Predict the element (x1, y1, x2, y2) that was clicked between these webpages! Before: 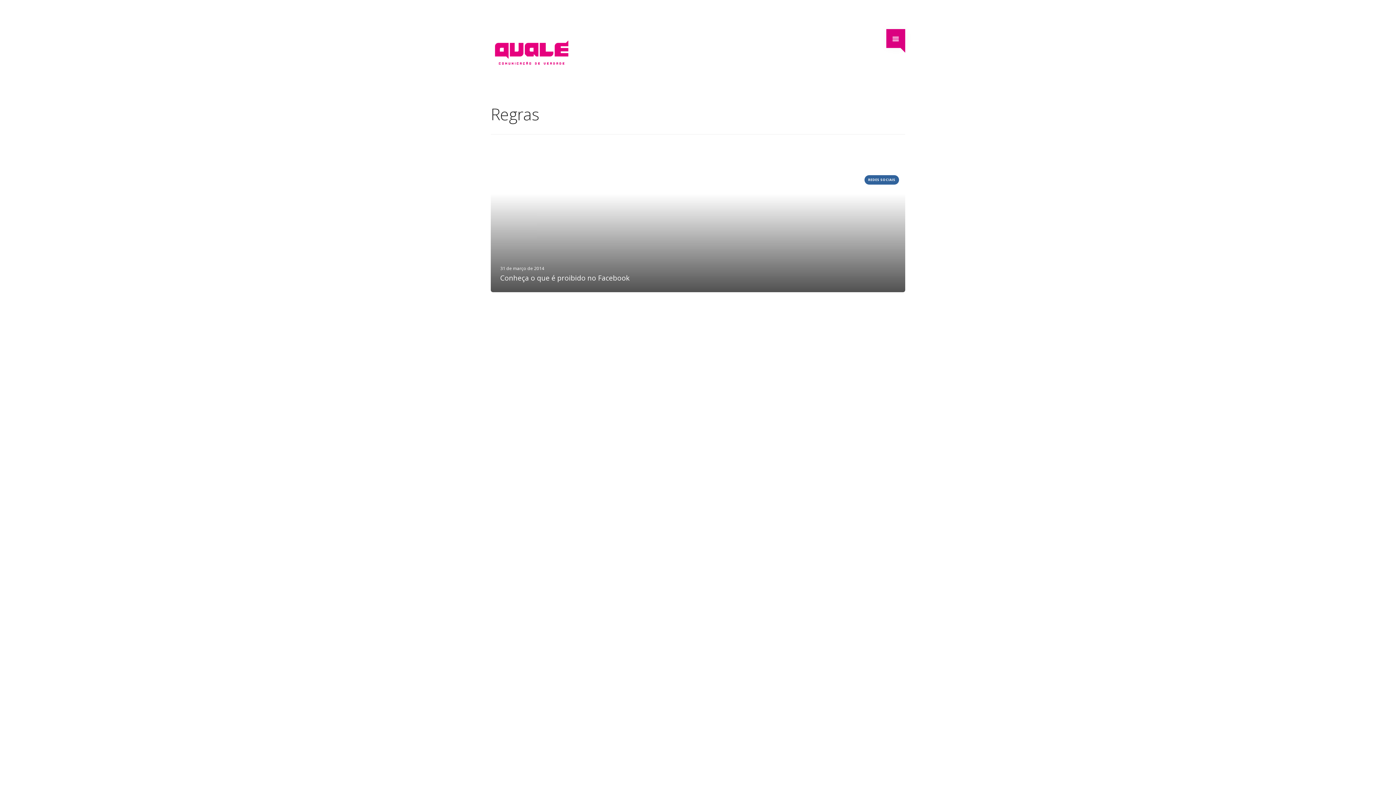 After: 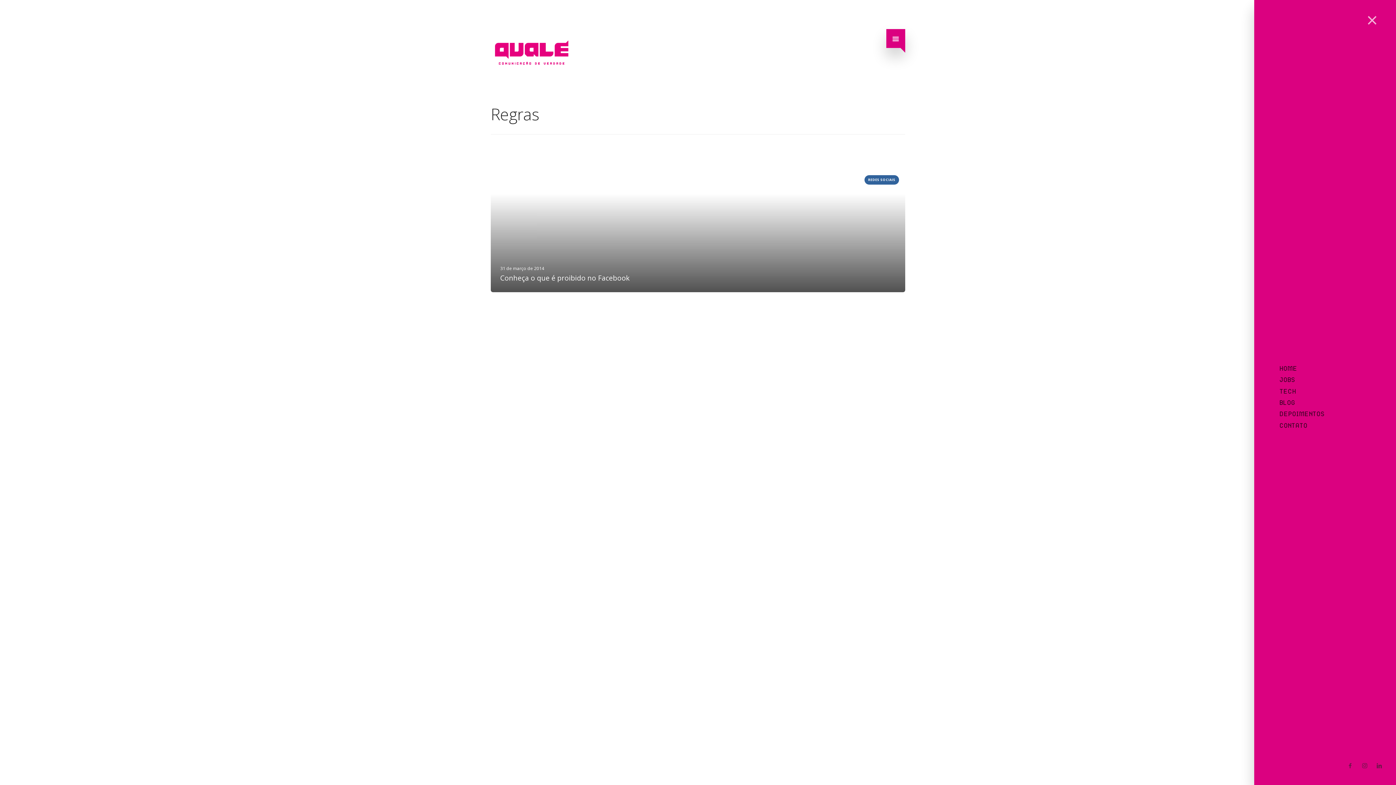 Action: bbox: (886, 29, 905, 48)